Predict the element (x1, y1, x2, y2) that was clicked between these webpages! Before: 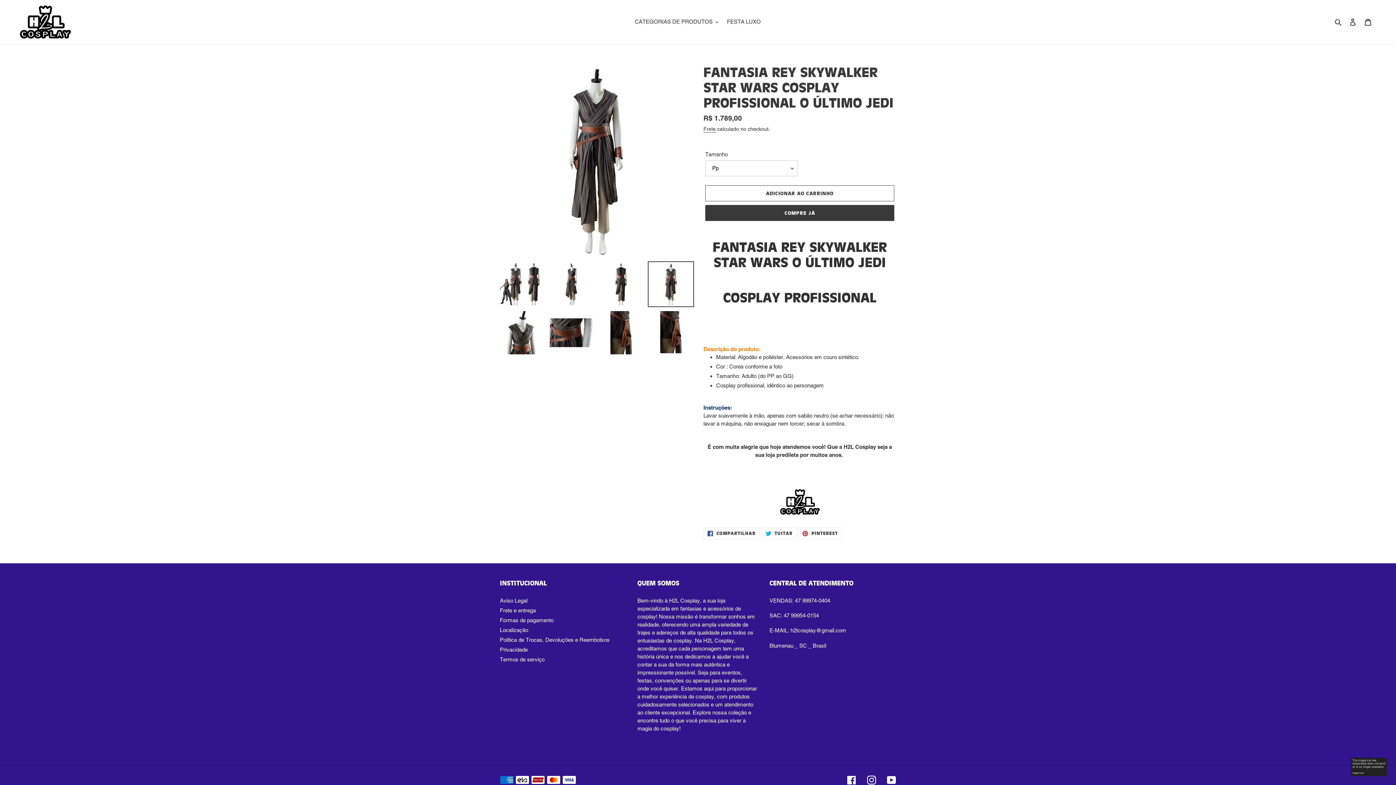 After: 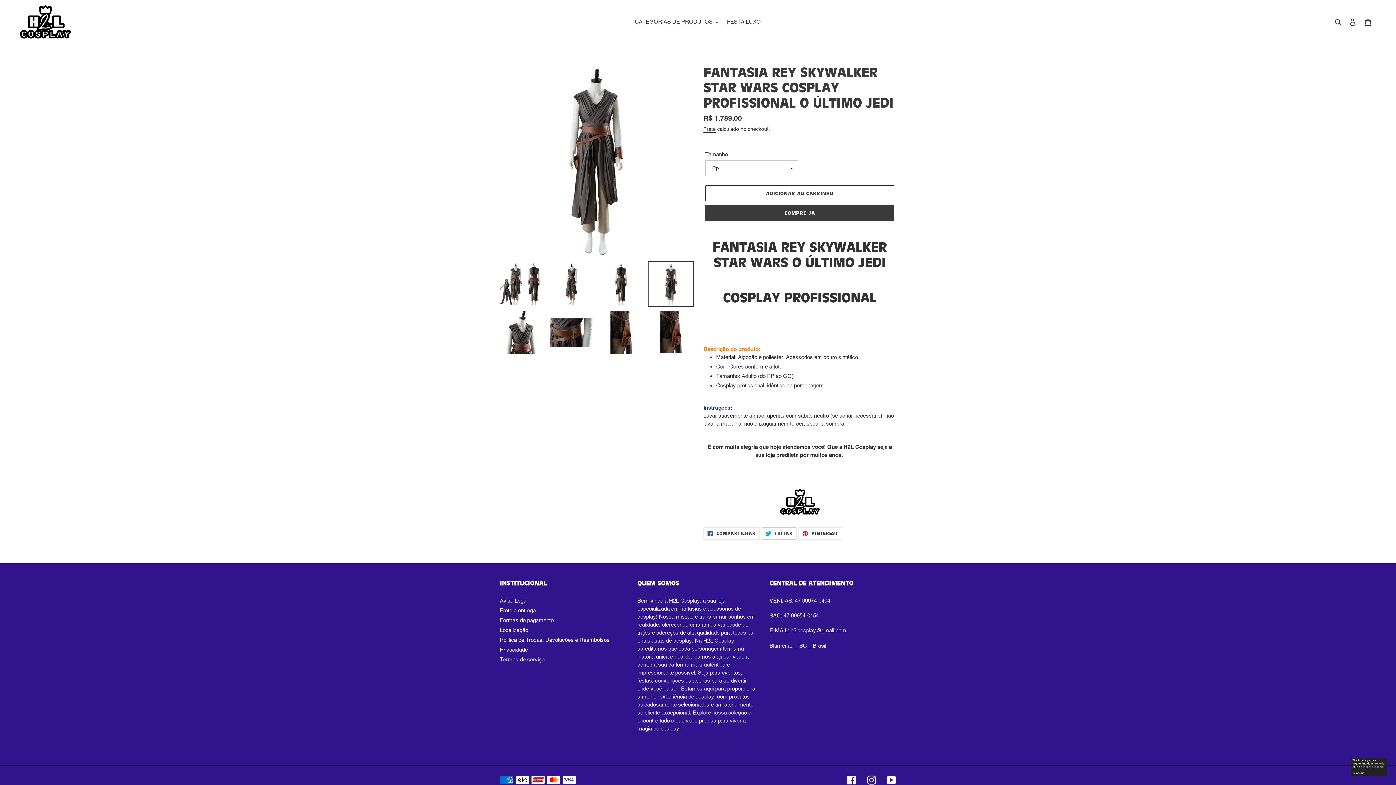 Action: label:  TUITAR
TUITAR bbox: (761, 527, 796, 539)